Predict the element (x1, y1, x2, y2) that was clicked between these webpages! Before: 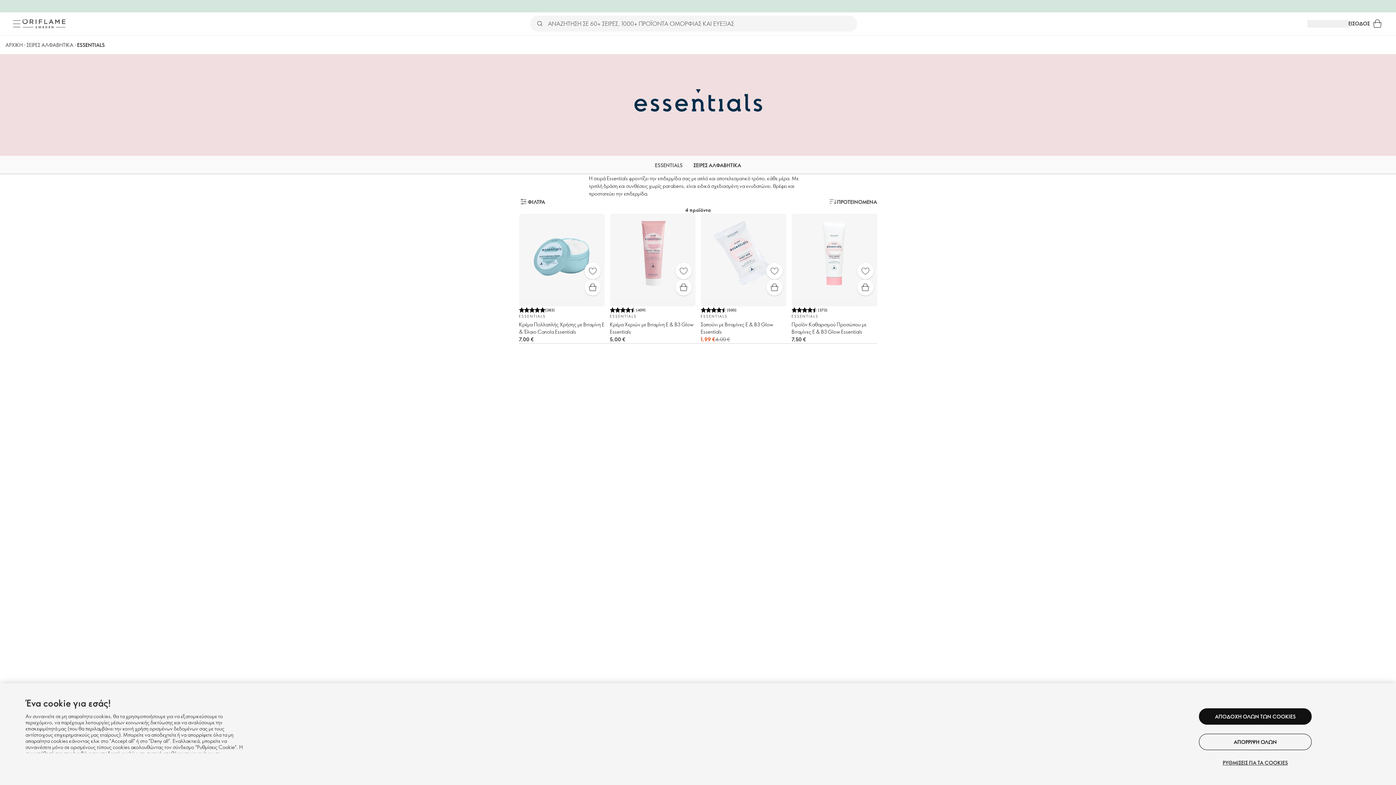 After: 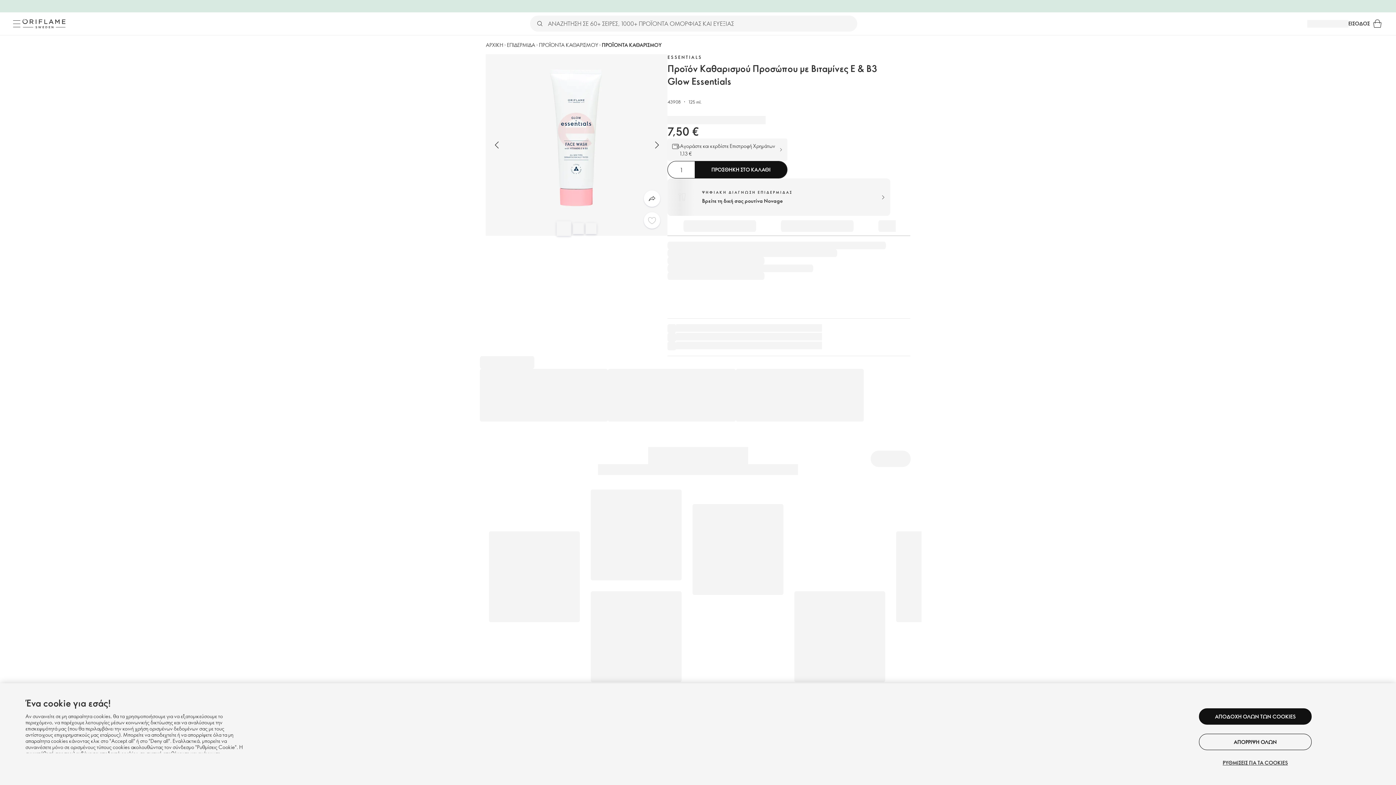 Action: bbox: (791, 213, 877, 343) label: (373)
ESSENTIALS

Προϊόν Καθαρισμού Προσώπου με Βιταμίνες Ε & Β3 Glow Essentials

7,50 €